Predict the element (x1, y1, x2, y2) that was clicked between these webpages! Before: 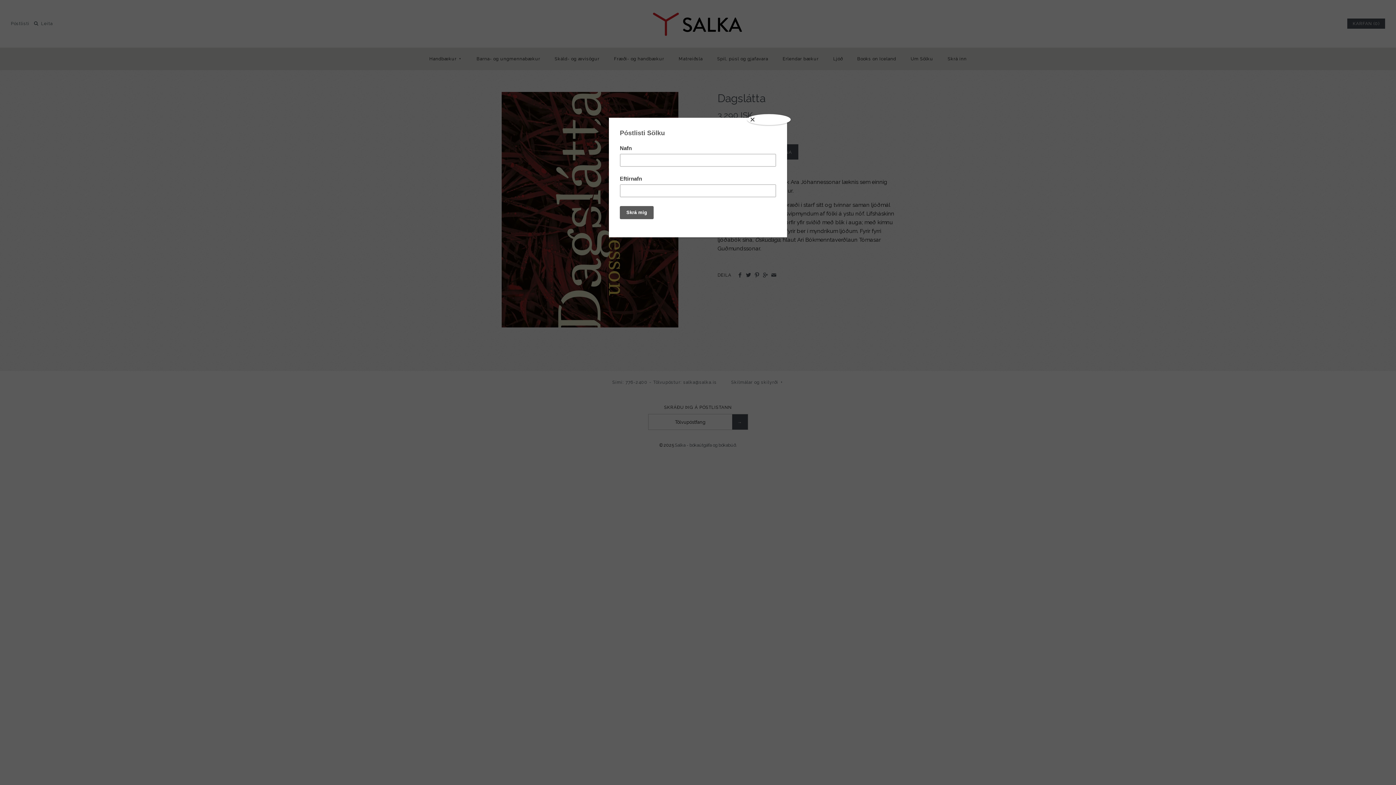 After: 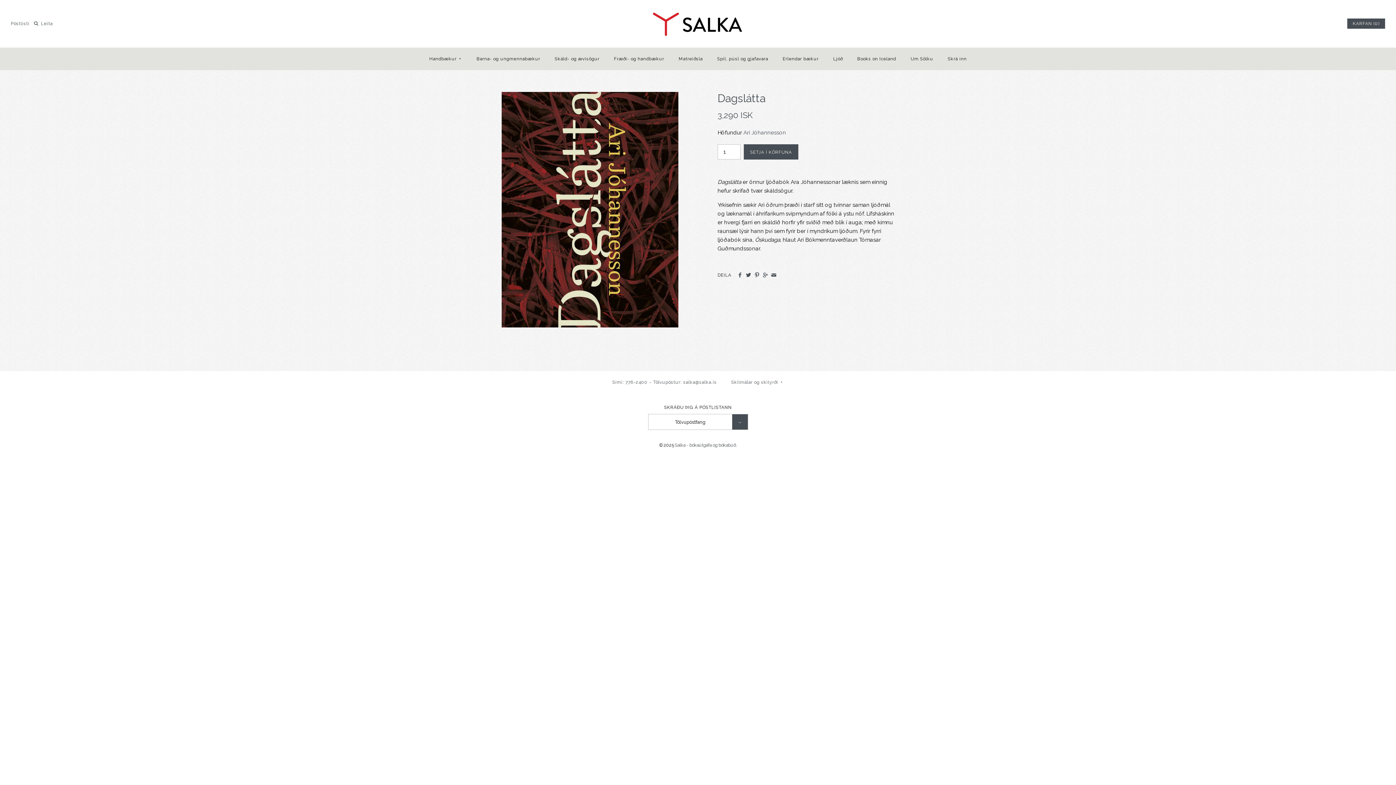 Action: bbox: (747, 114, 790, 125) label: Close